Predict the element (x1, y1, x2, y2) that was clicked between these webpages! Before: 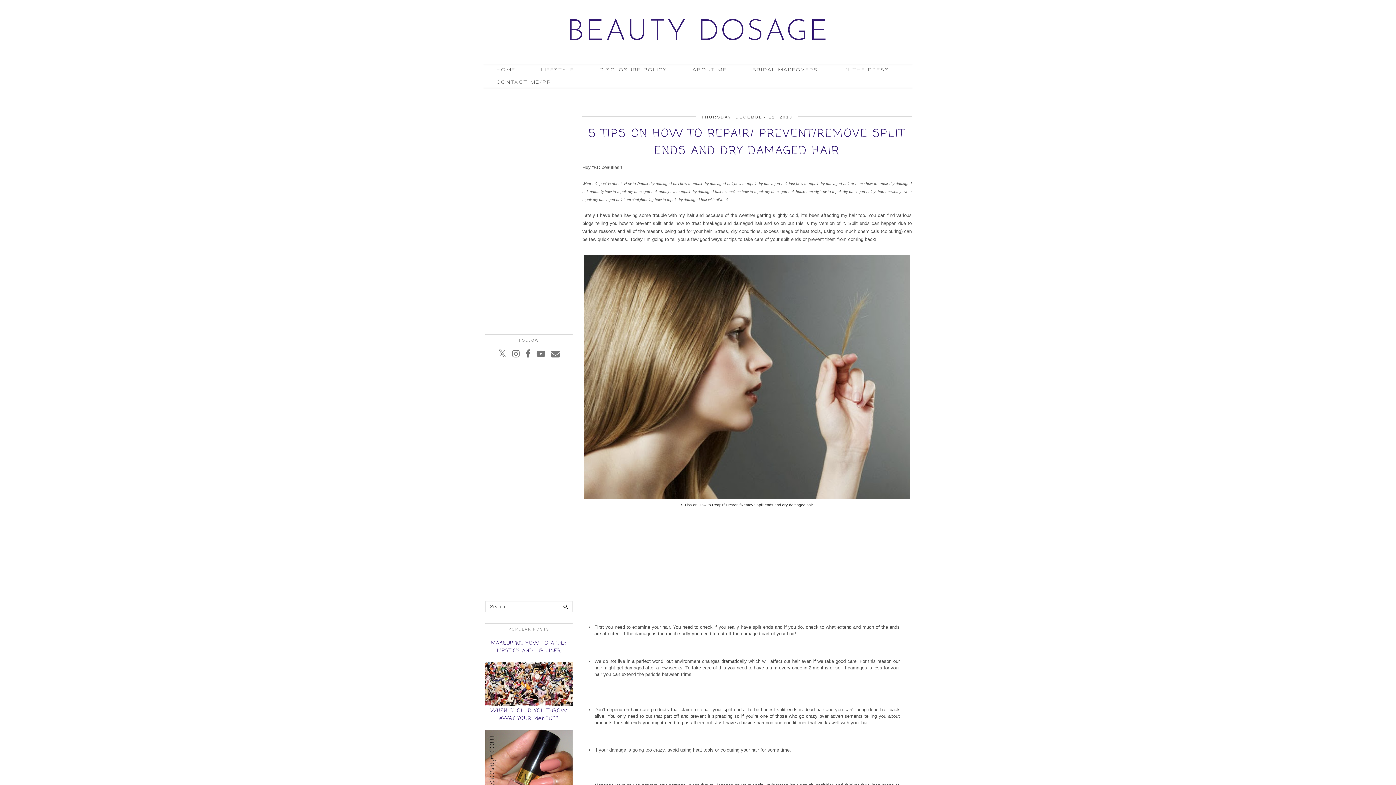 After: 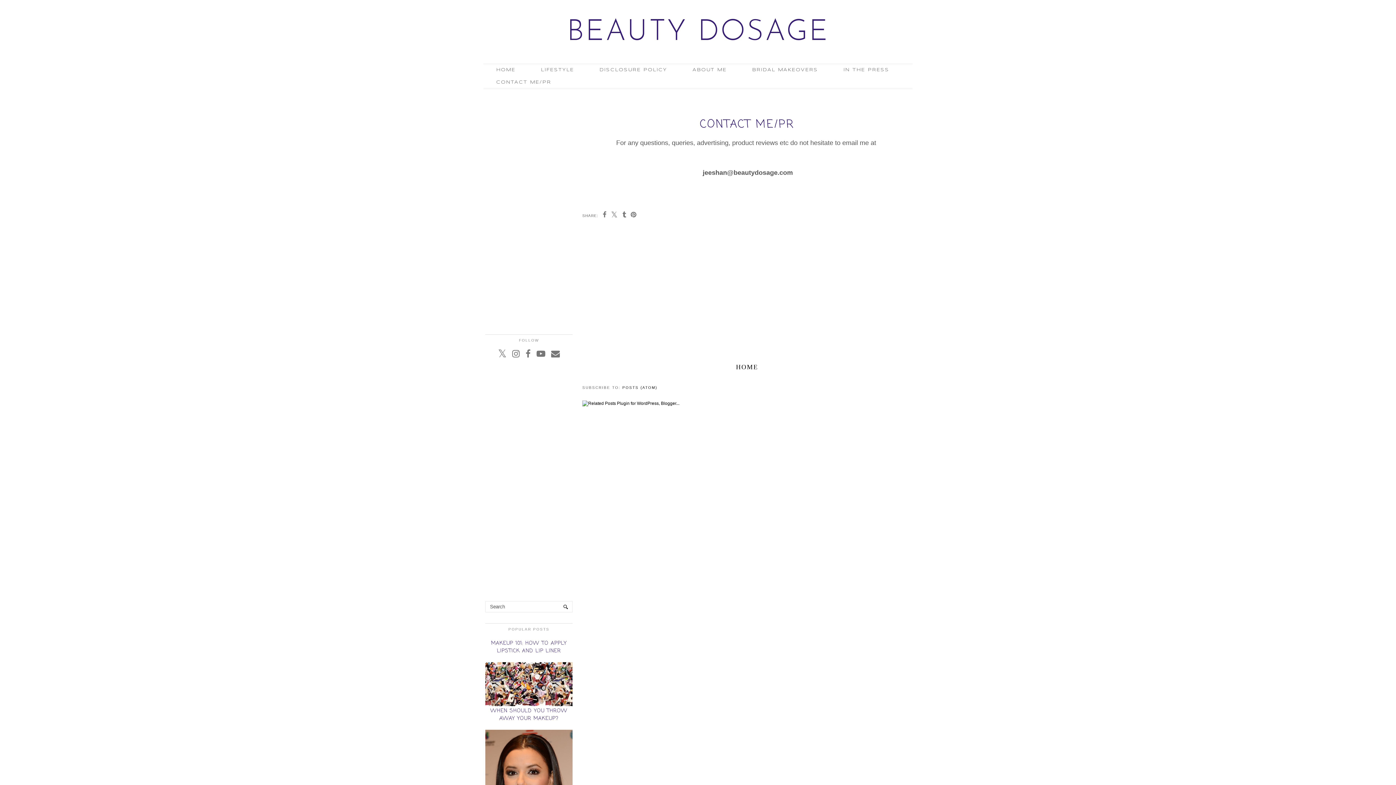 Action: label: CONTACT ME/PR bbox: (483, 76, 564, 88)